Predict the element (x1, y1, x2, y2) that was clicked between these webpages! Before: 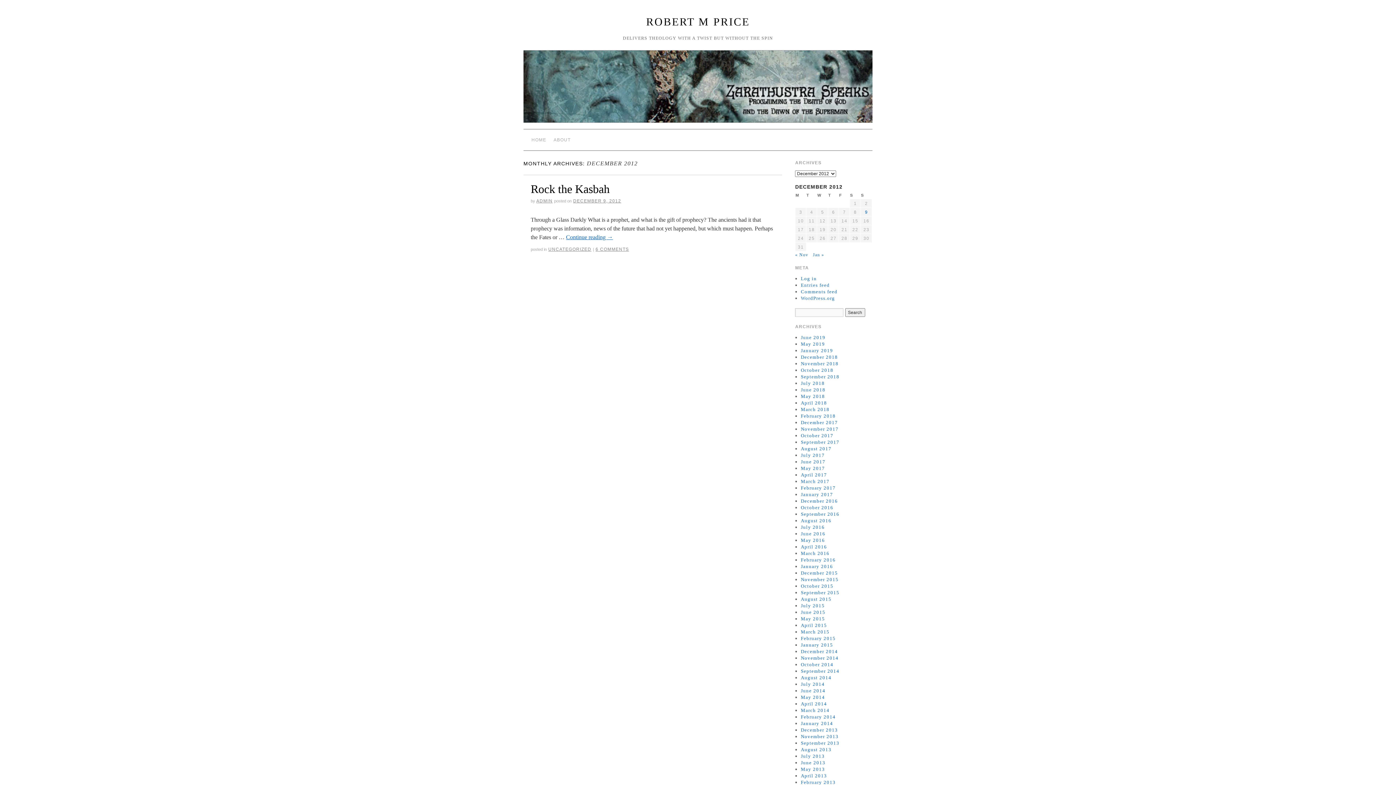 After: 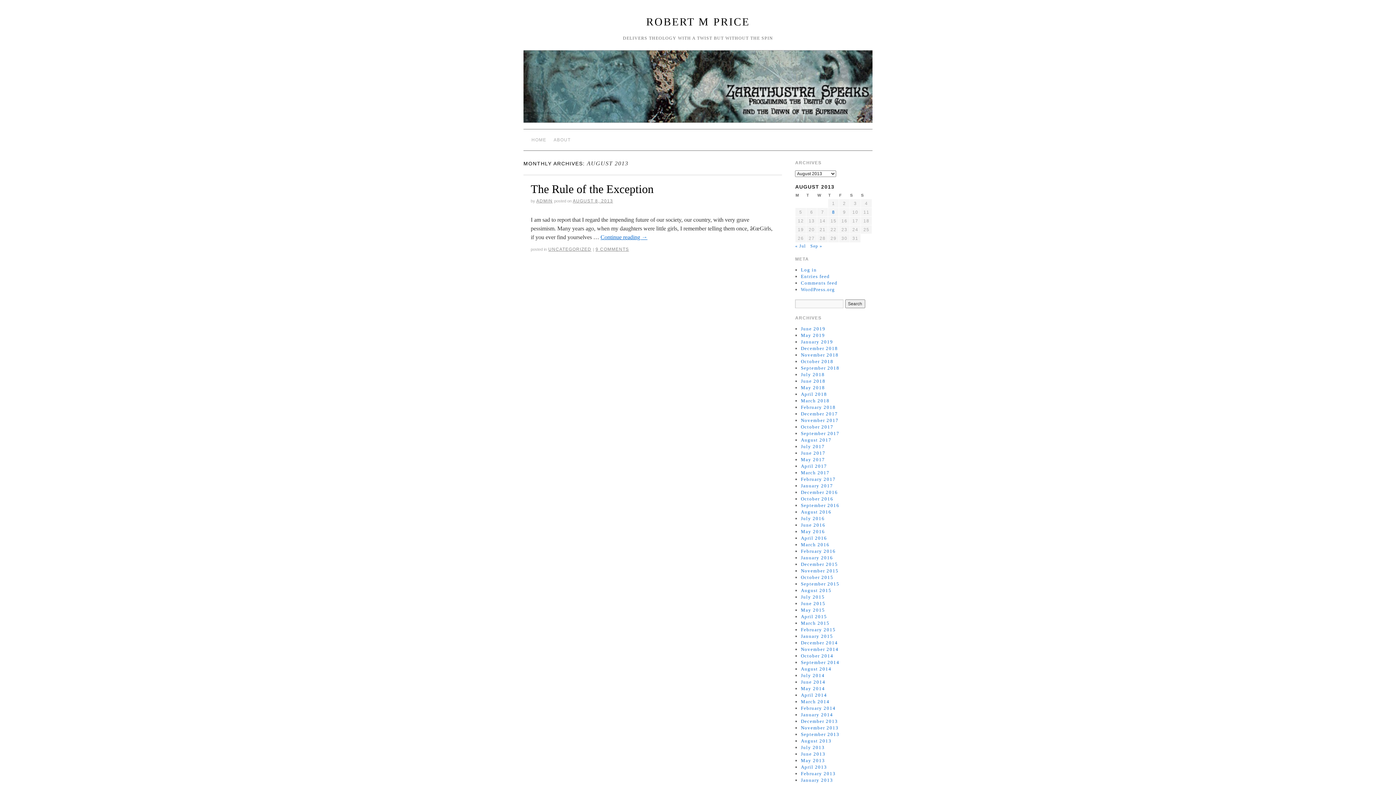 Action: bbox: (801, 747, 831, 752) label: August 2013